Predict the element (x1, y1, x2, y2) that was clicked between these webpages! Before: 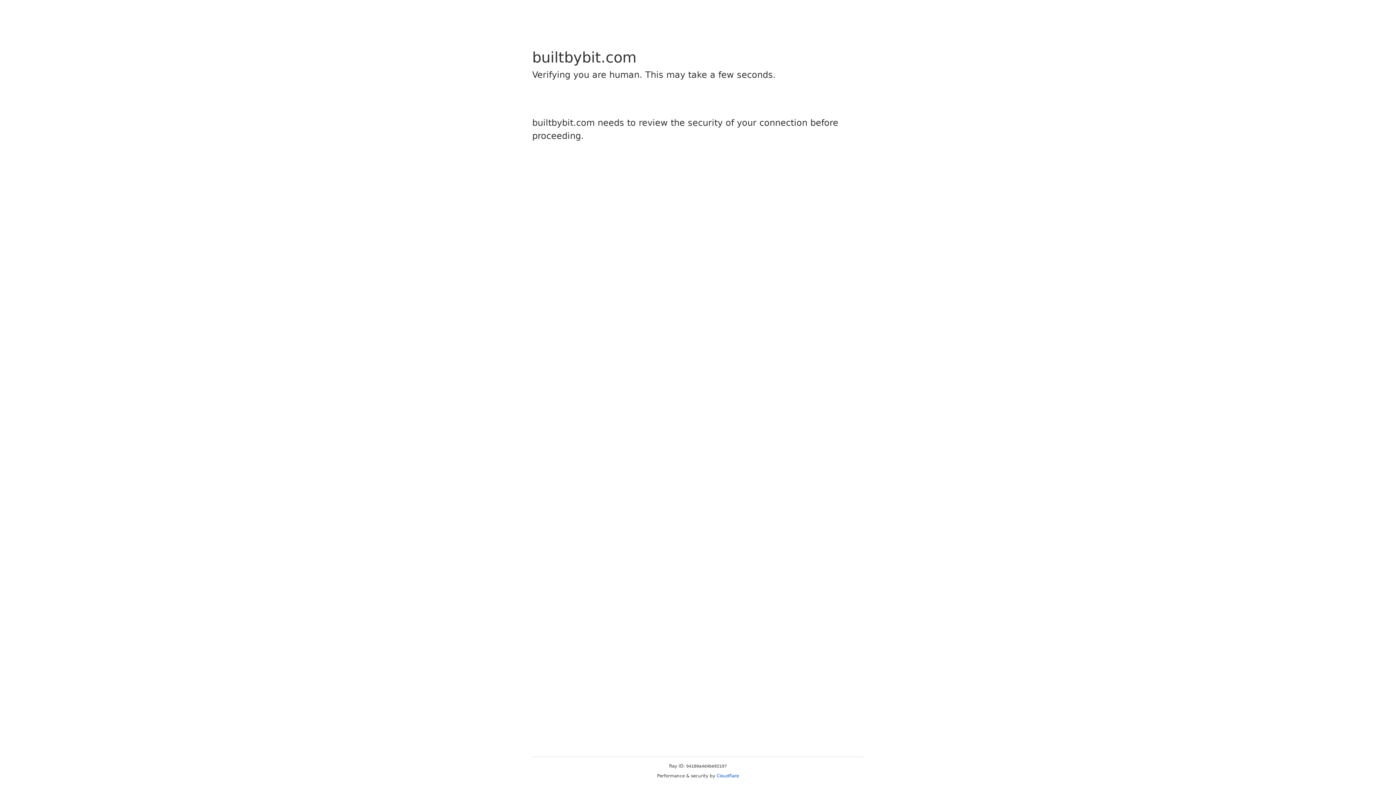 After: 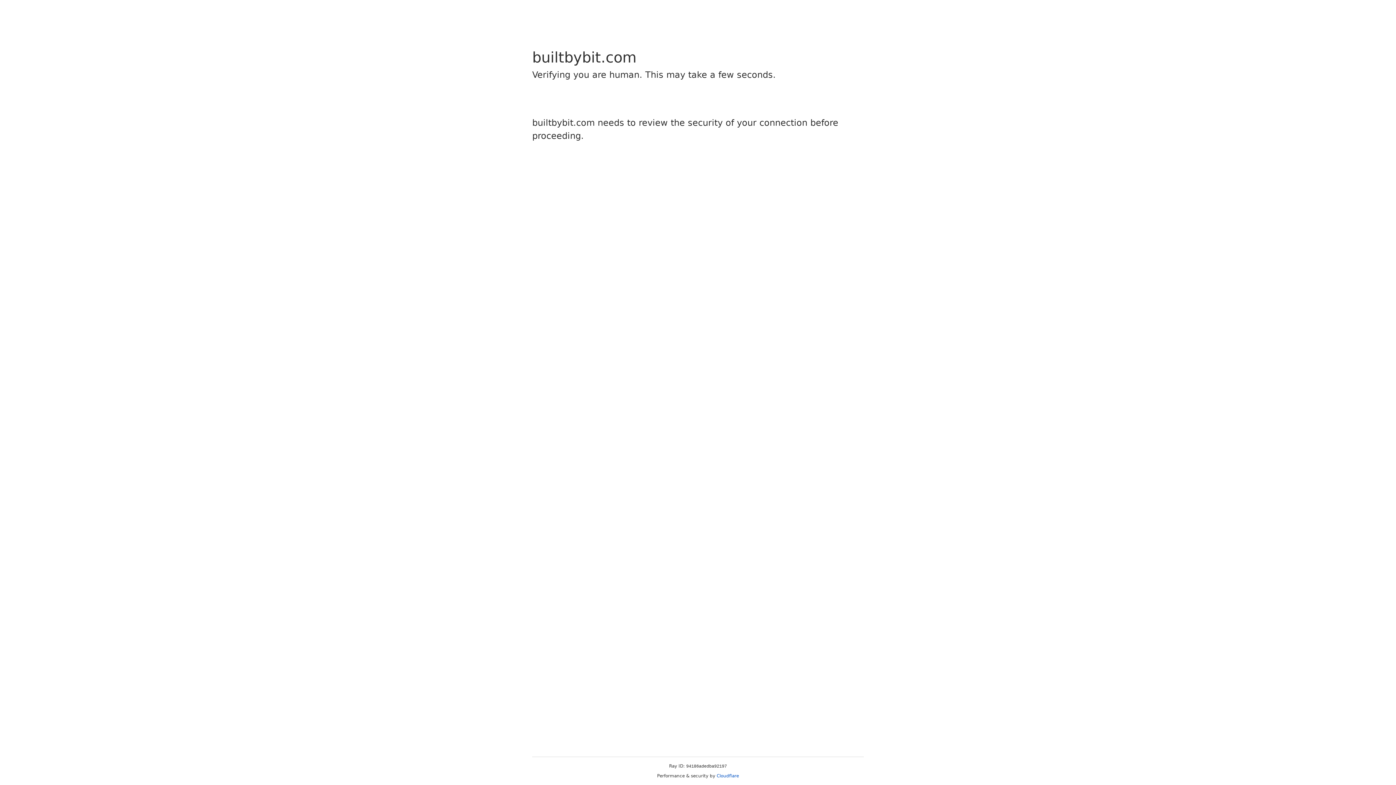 Action: bbox: (716, 773, 739, 778) label: Cloudflare